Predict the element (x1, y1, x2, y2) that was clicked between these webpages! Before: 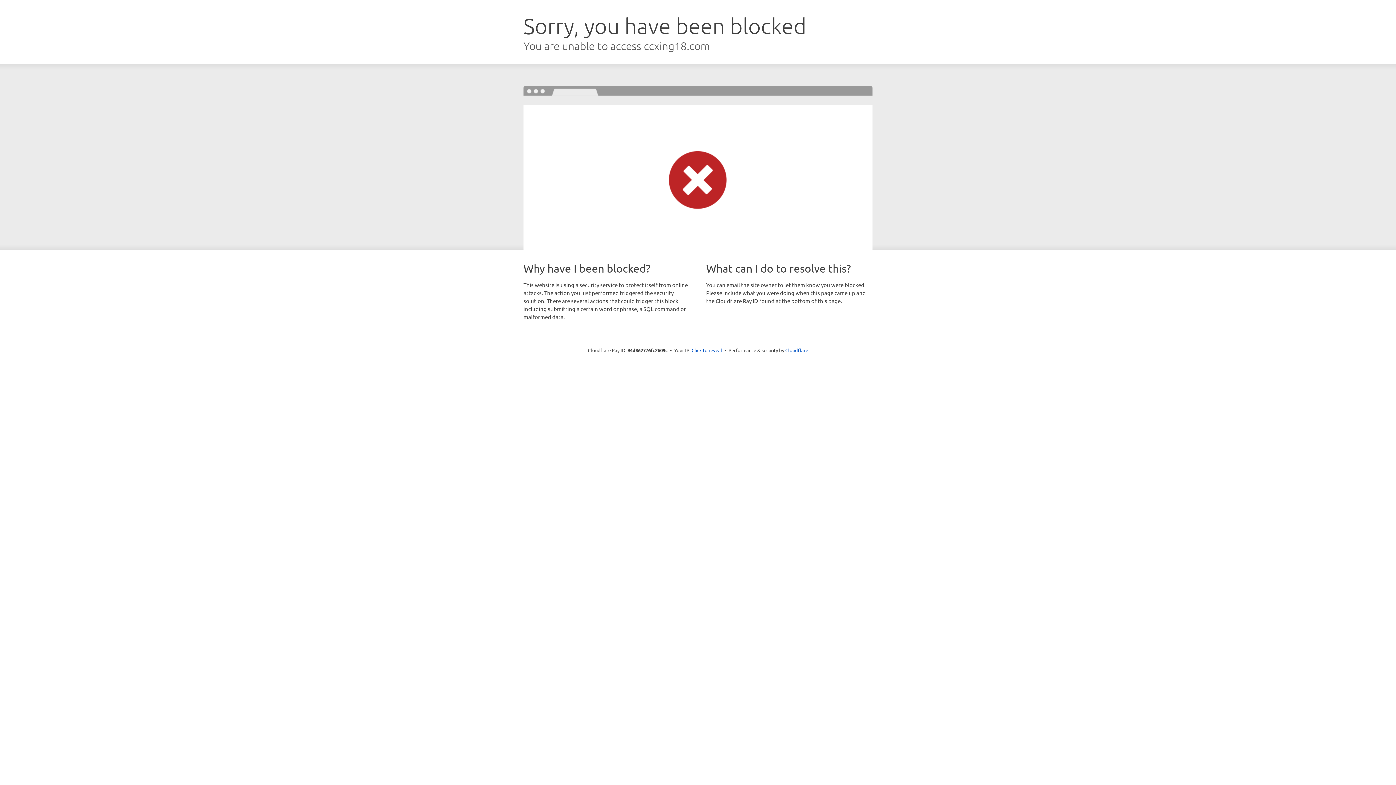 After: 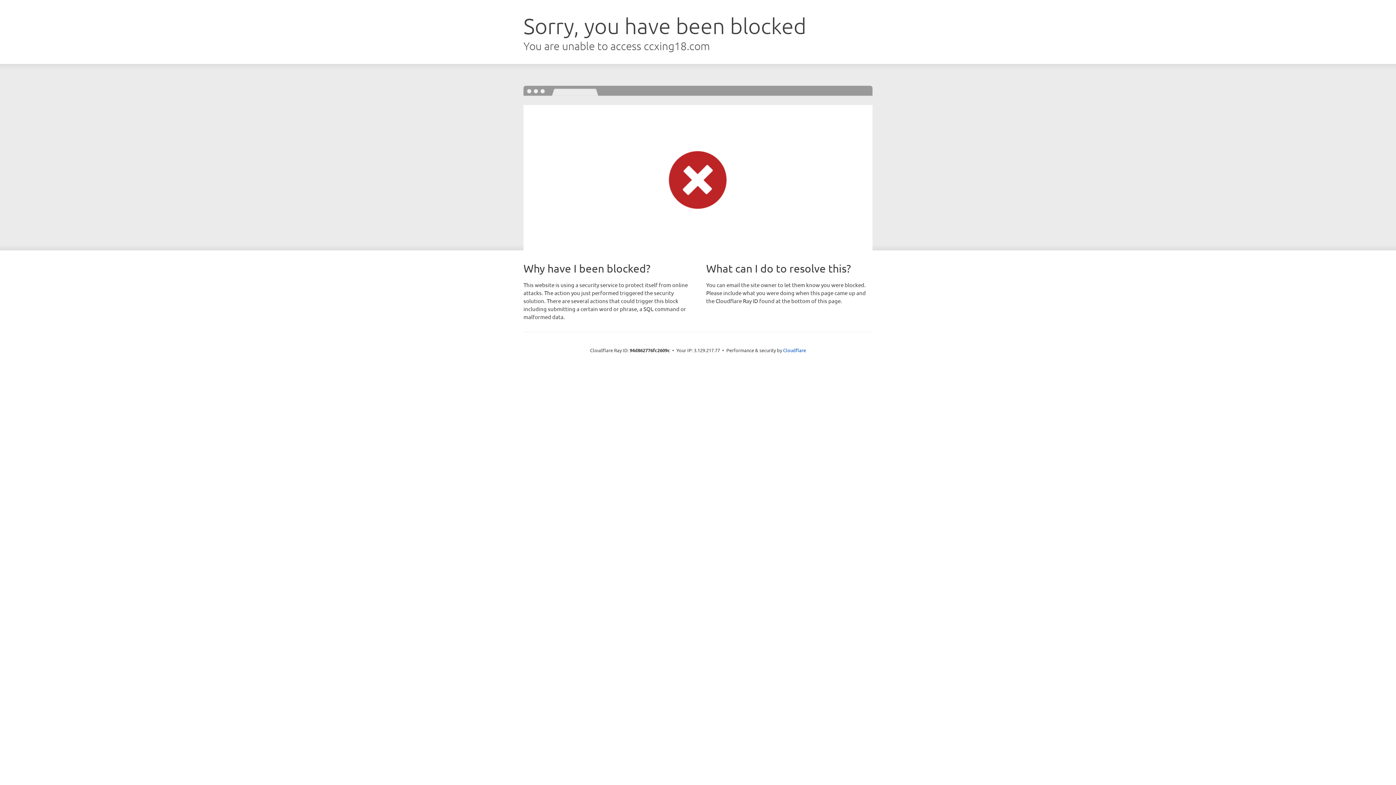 Action: label: Click to reveal bbox: (691, 346, 722, 353)